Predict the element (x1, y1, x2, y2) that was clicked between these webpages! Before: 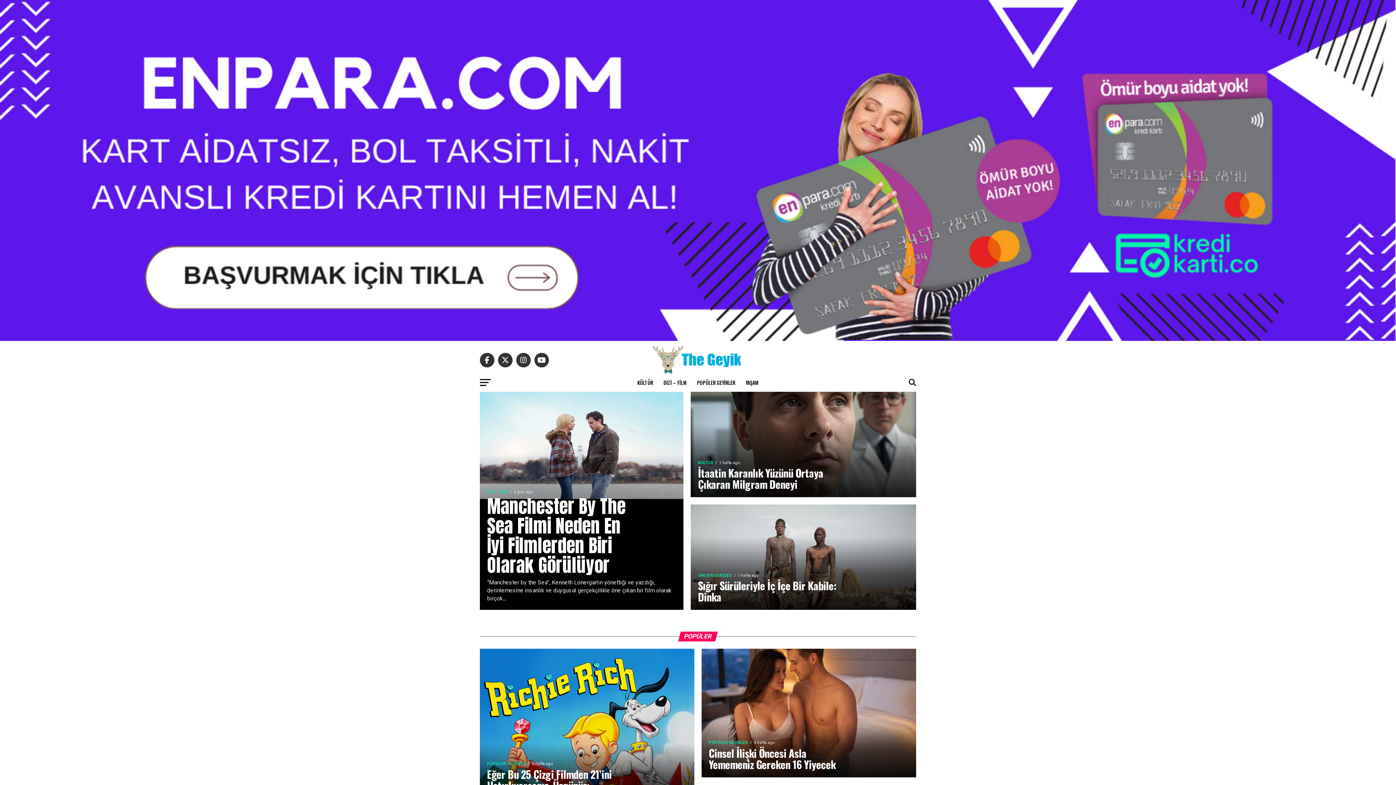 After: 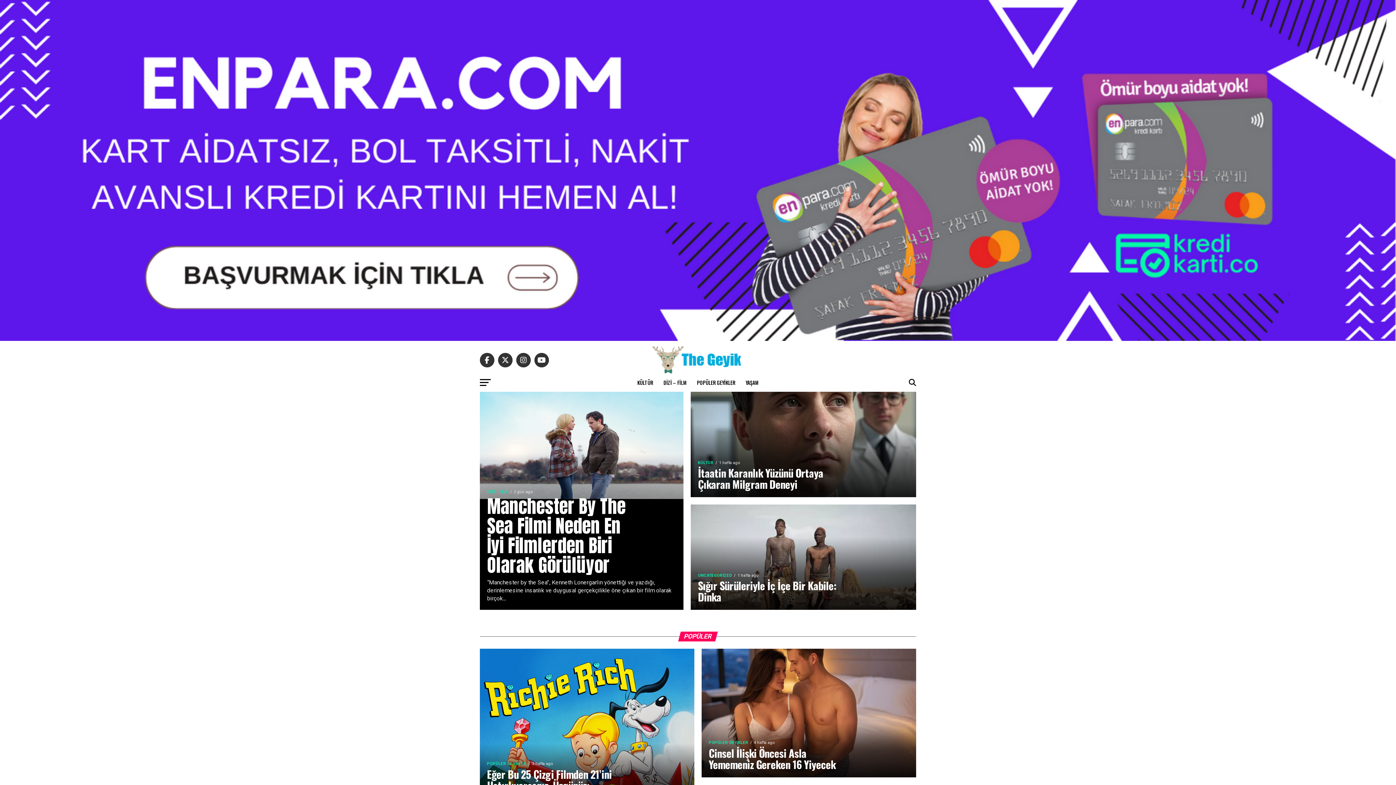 Action: bbox: (0, 0, 1396, 341)